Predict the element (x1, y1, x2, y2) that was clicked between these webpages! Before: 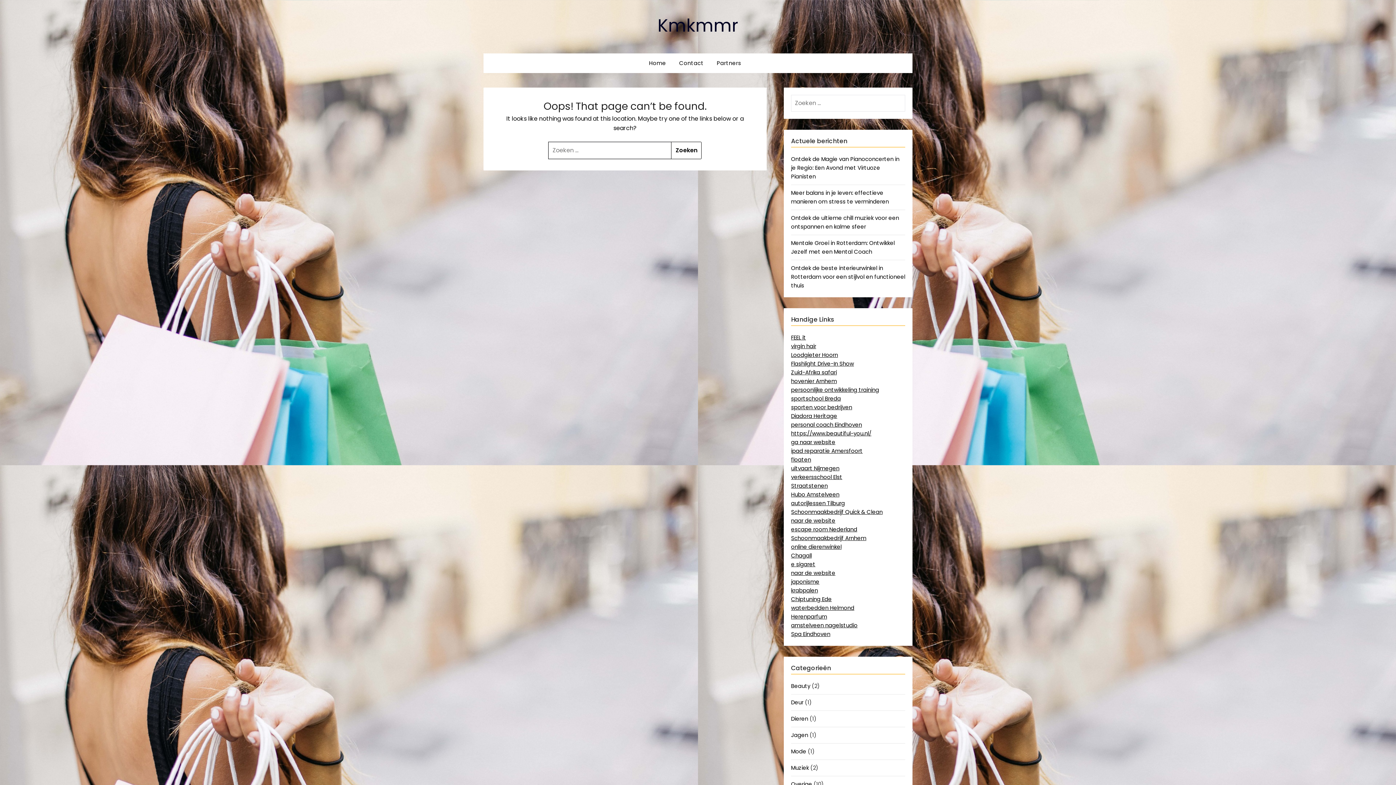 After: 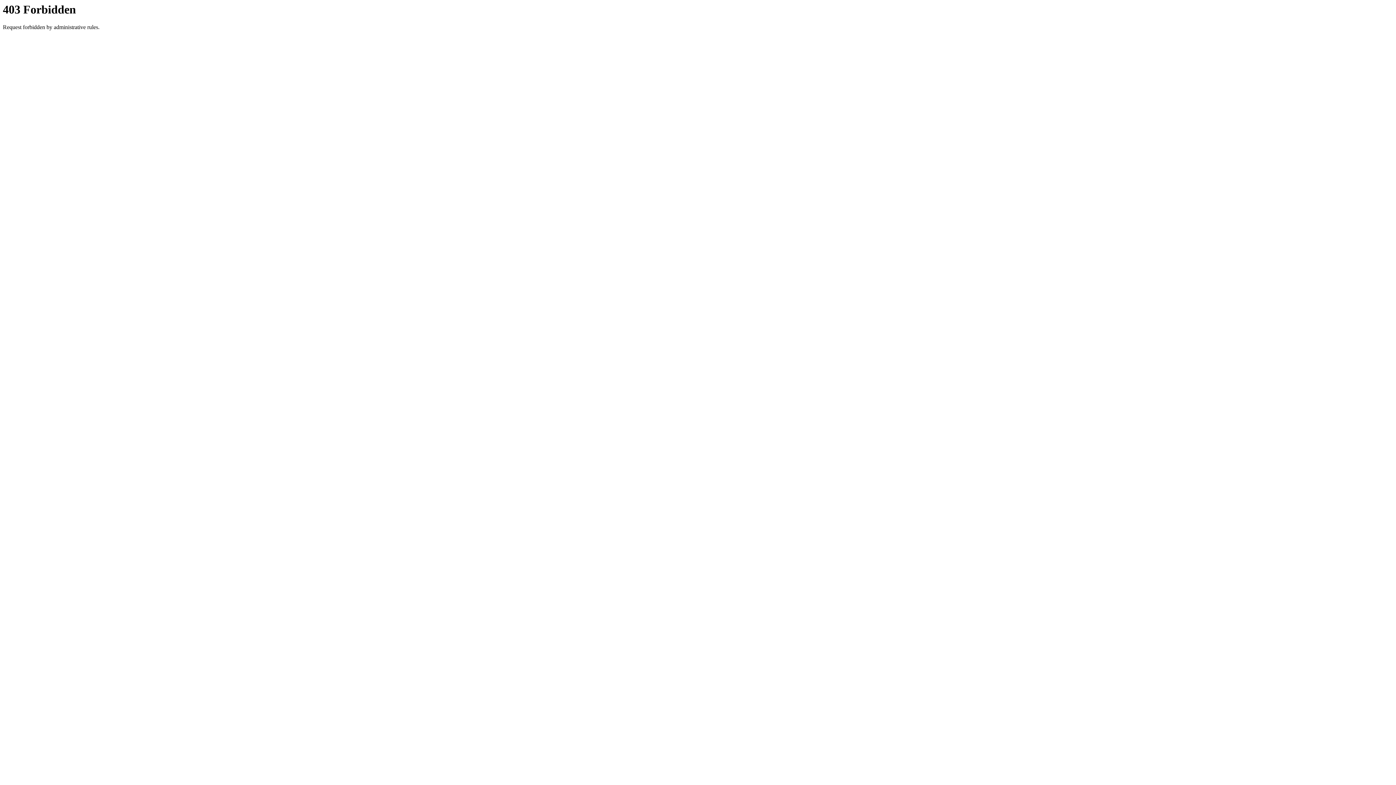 Action: bbox: (791, 499, 845, 507) label: autorijlessen Tilburg